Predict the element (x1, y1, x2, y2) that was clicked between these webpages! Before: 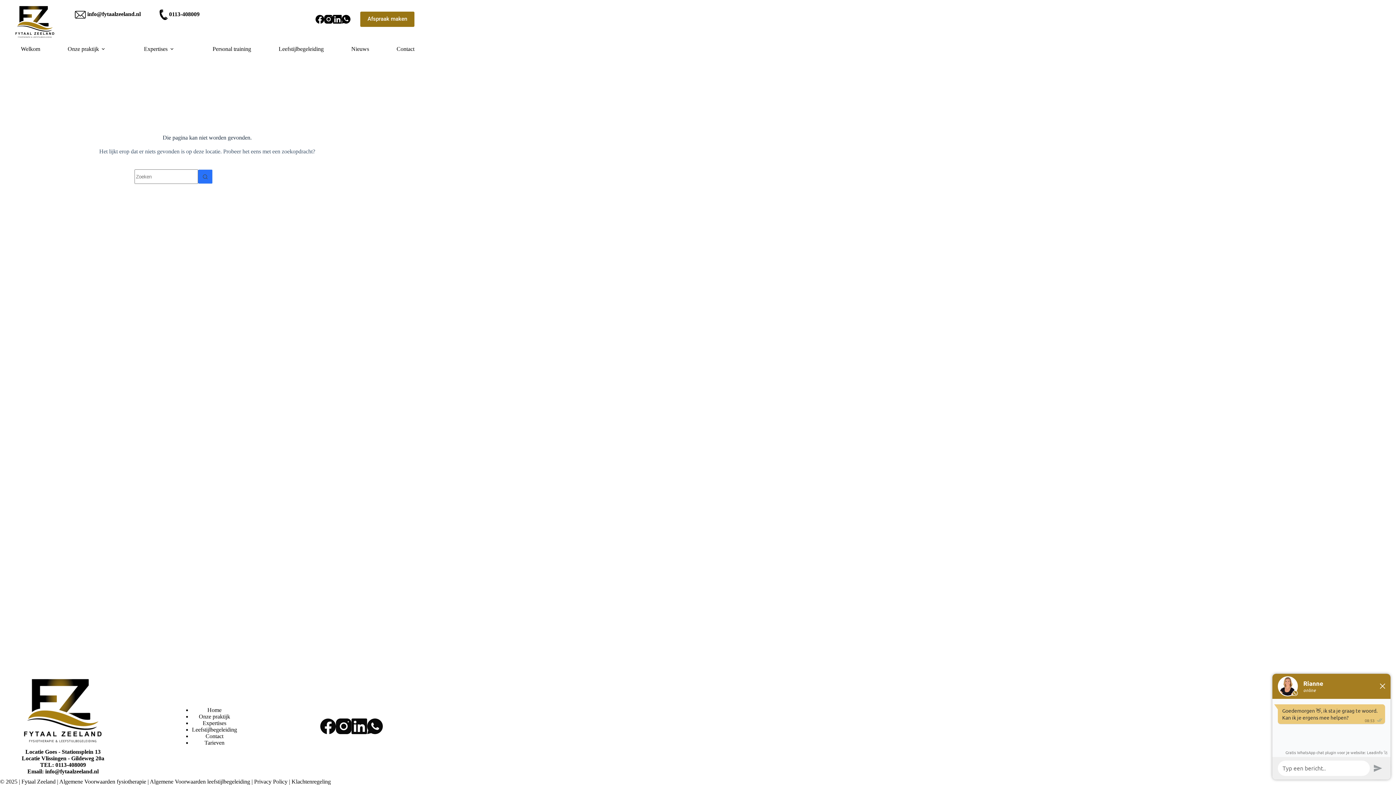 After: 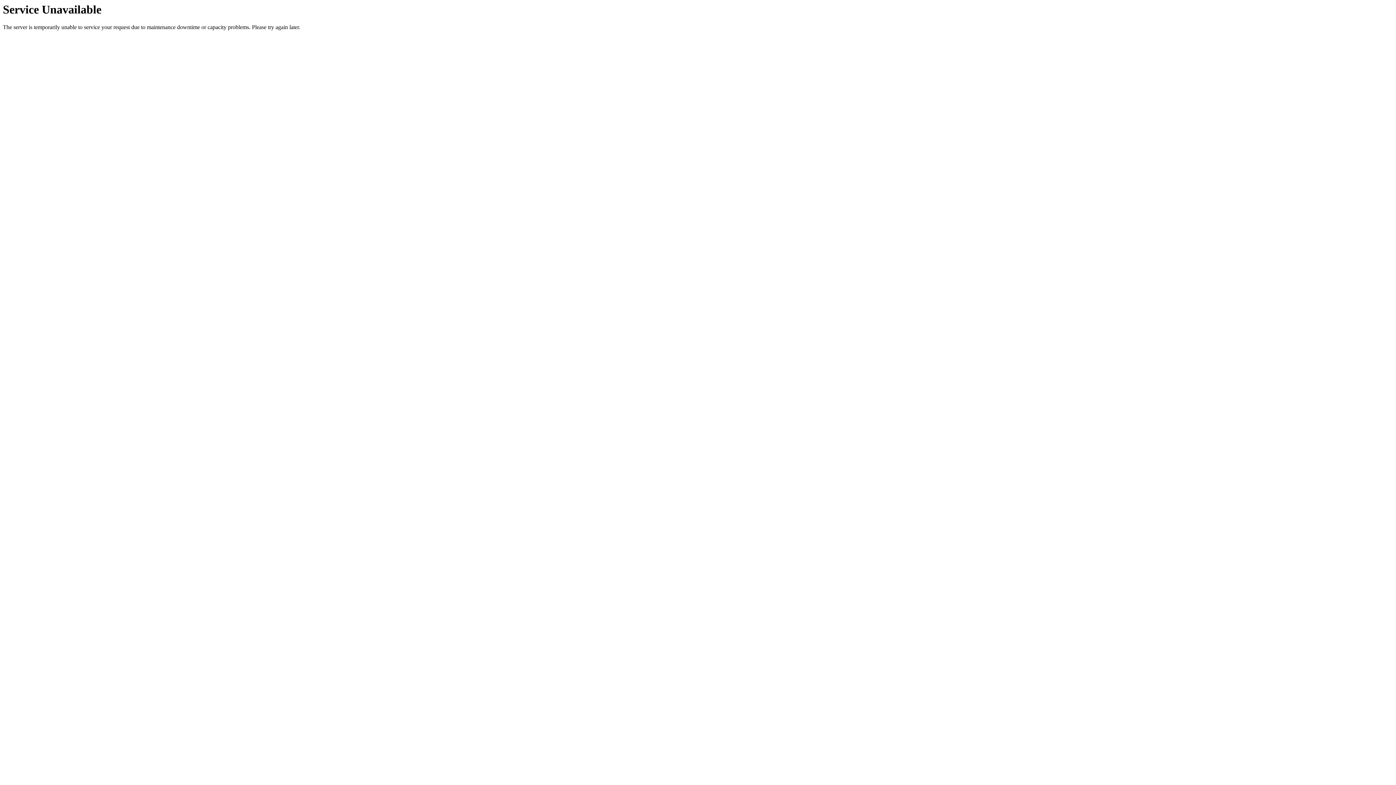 Action: bbox: (14, 5, 54, 38)